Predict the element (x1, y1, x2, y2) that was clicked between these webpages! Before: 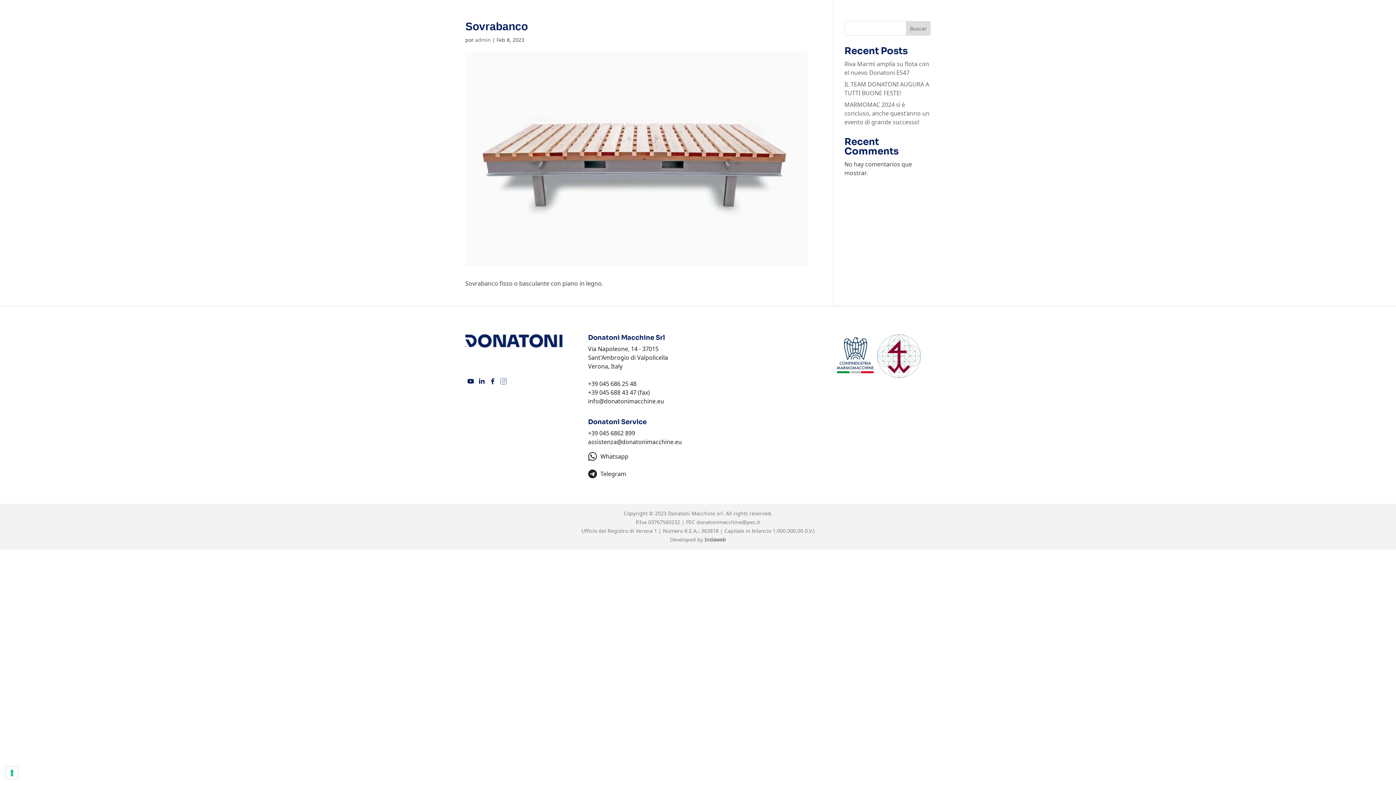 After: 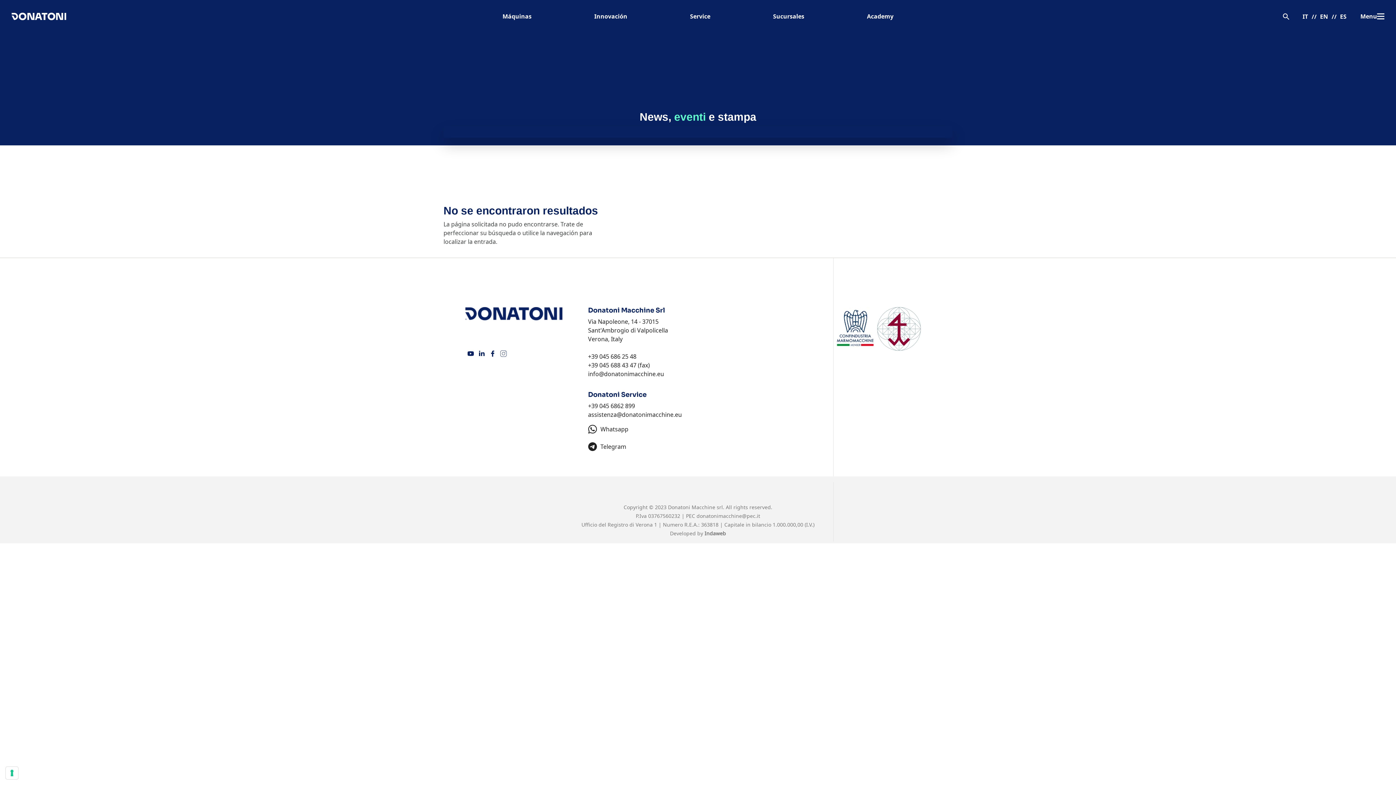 Action: bbox: (475, 36, 490, 43) label: admin